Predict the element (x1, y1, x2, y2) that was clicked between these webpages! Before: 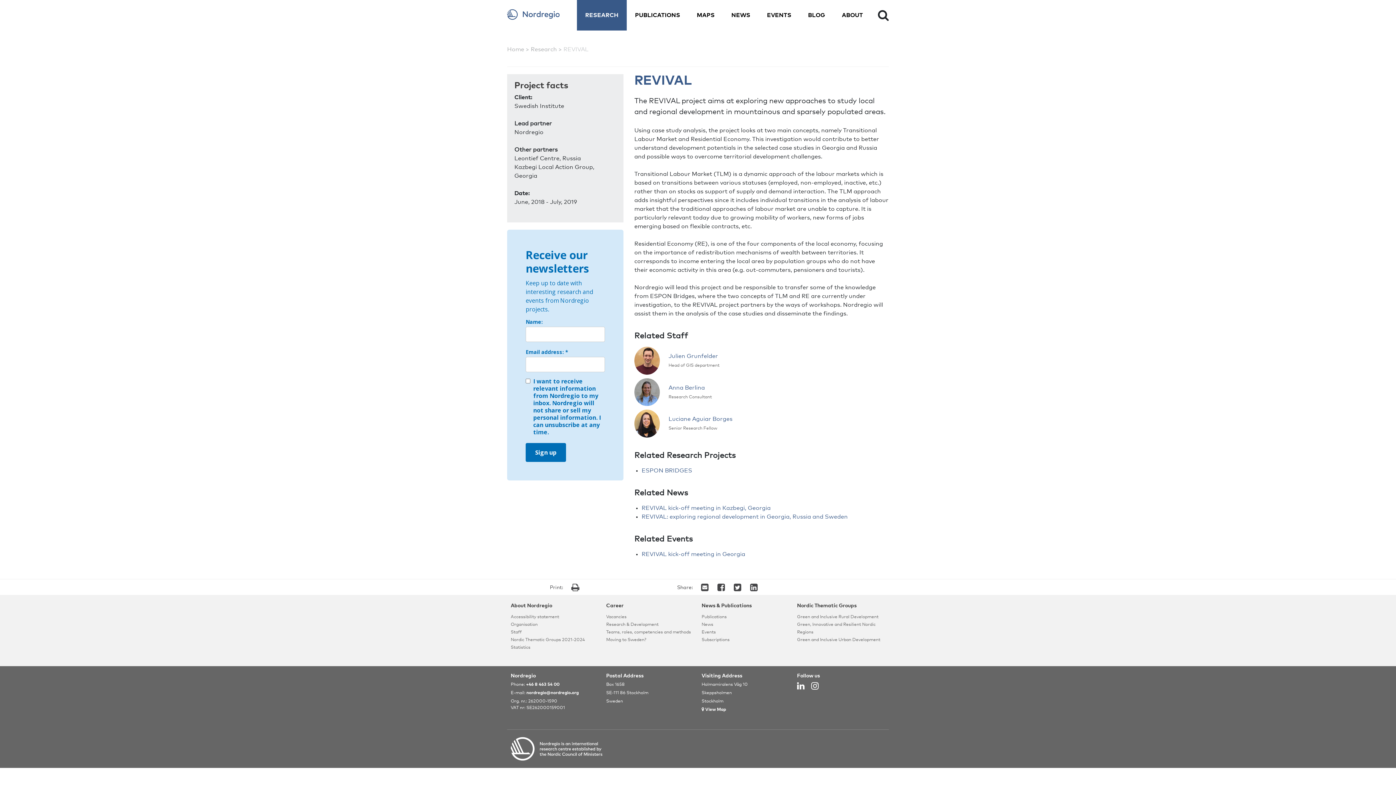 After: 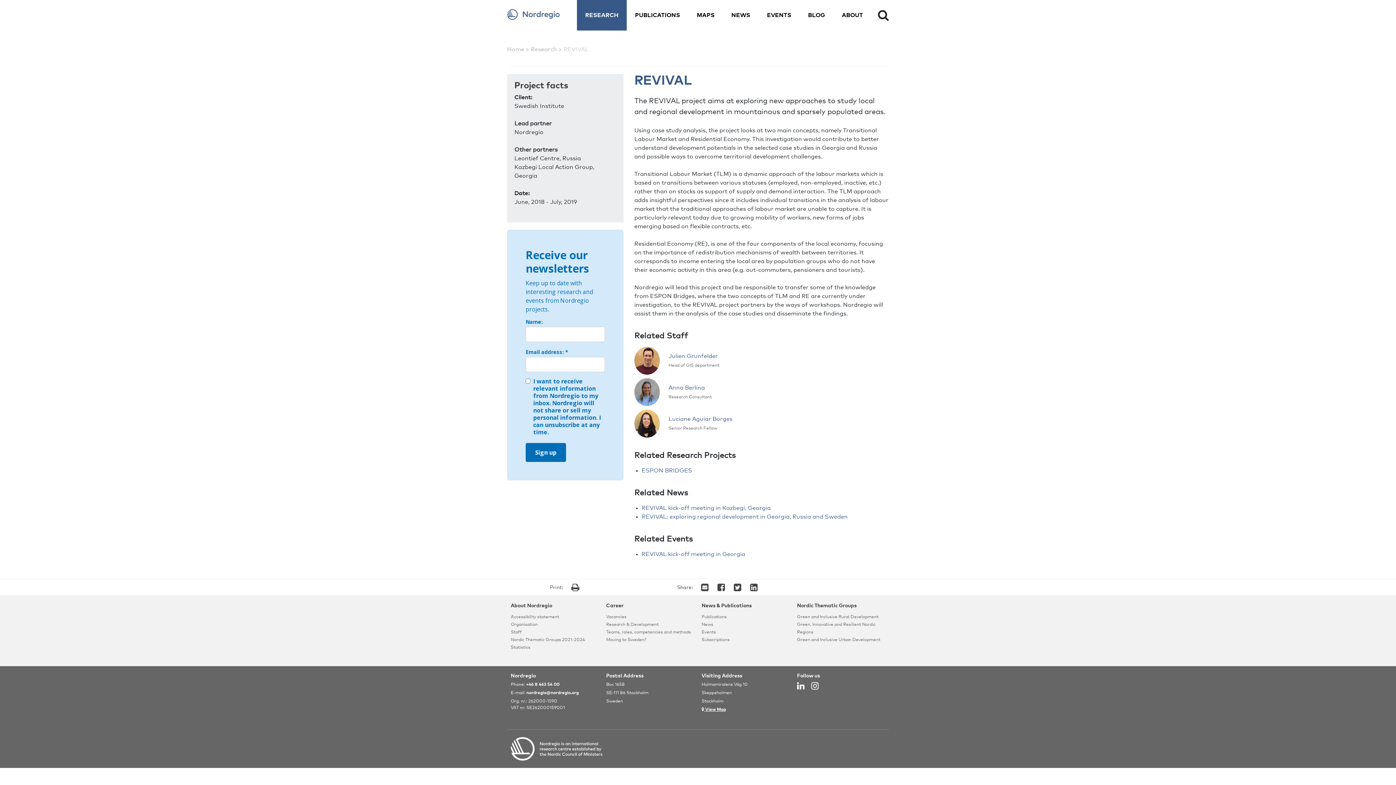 Action: bbox: (701, 707, 726, 712) label:  View Map